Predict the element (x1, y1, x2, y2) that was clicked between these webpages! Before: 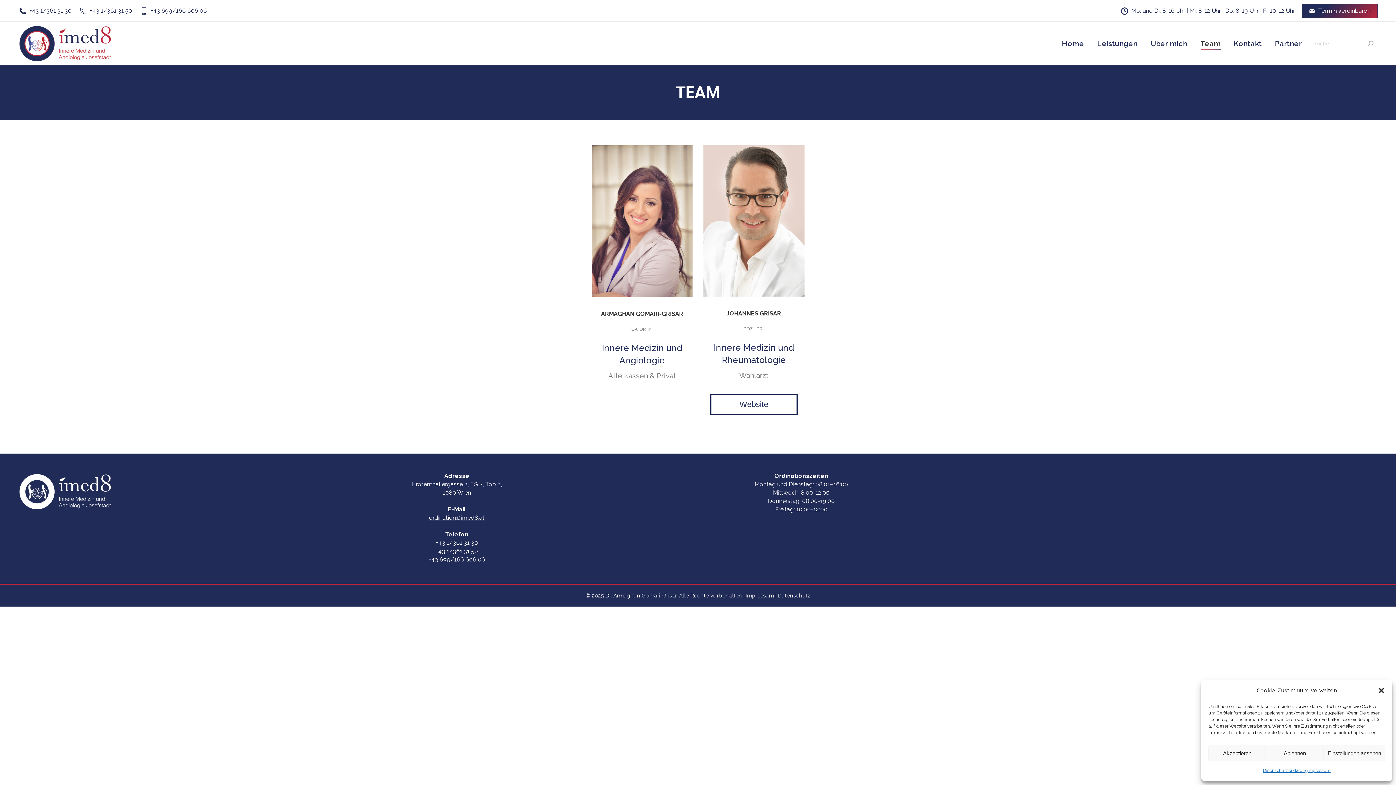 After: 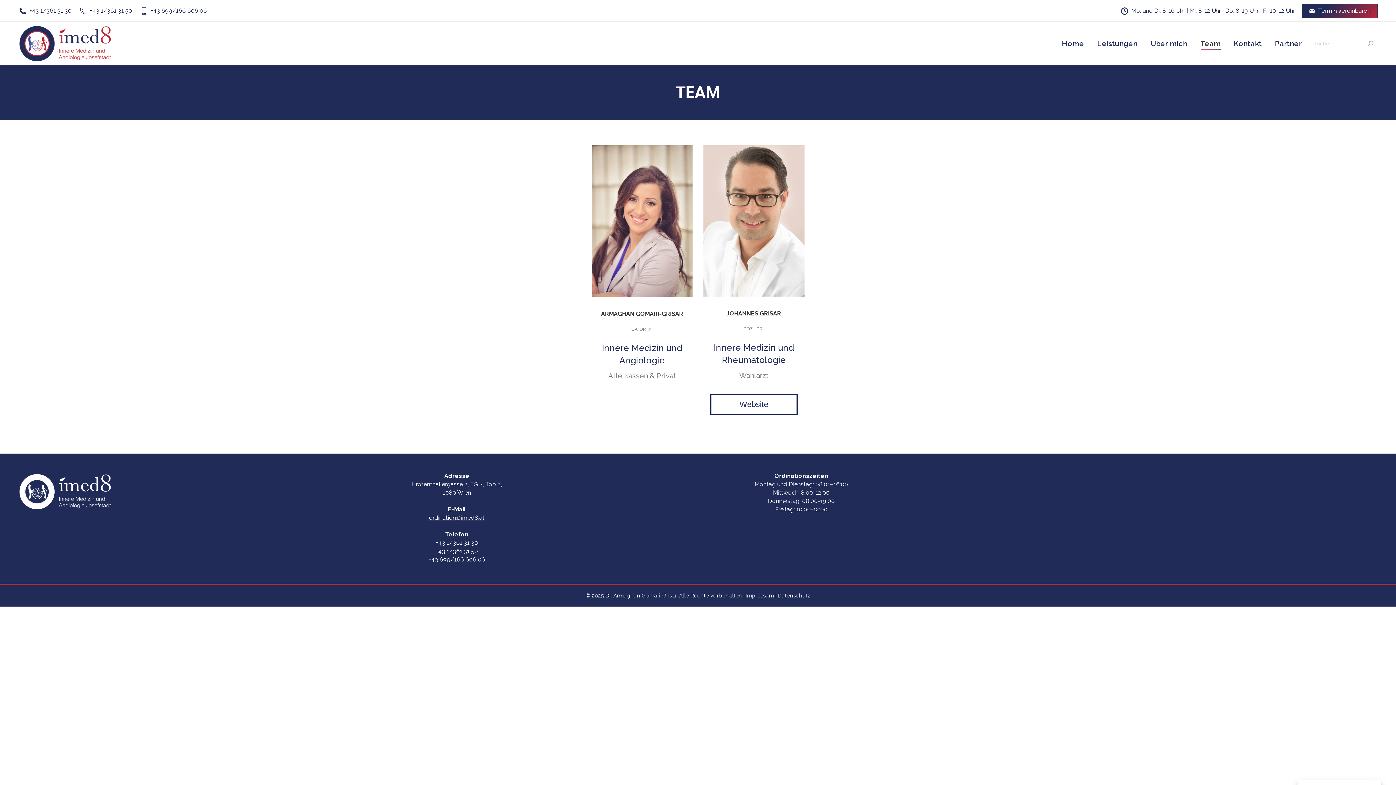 Action: bbox: (1266, 745, 1323, 761) label: Ablehnen